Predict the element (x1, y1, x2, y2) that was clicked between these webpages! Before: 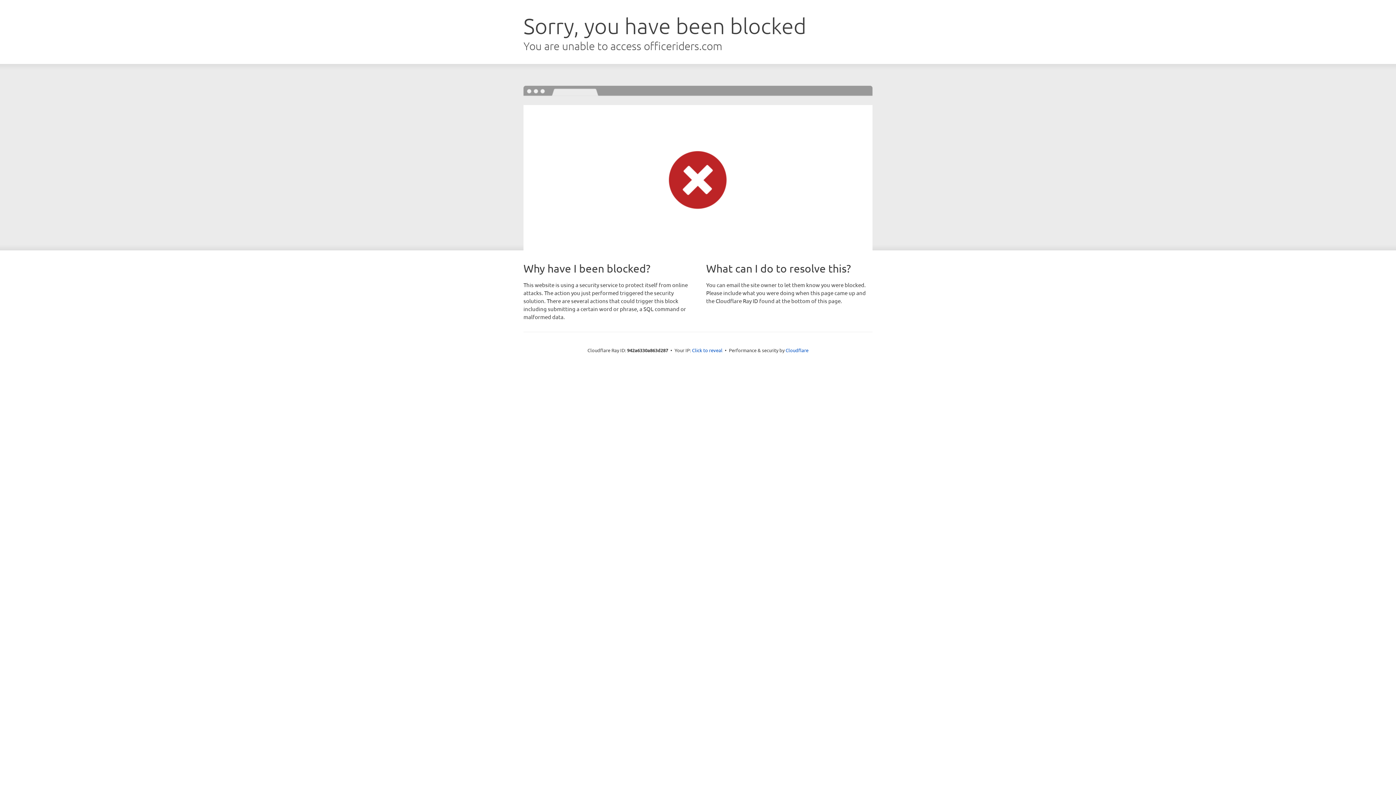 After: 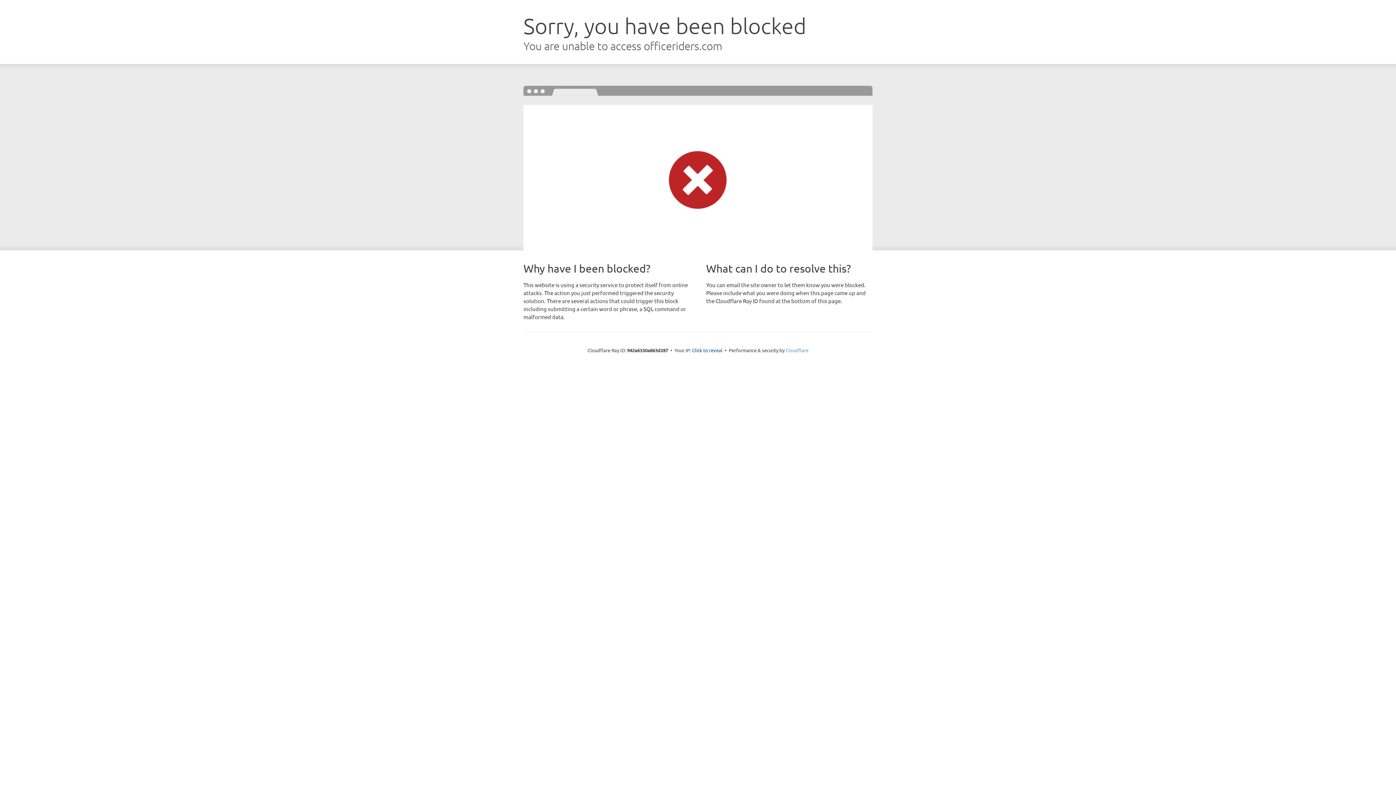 Action: label: Cloudflare bbox: (785, 347, 808, 353)